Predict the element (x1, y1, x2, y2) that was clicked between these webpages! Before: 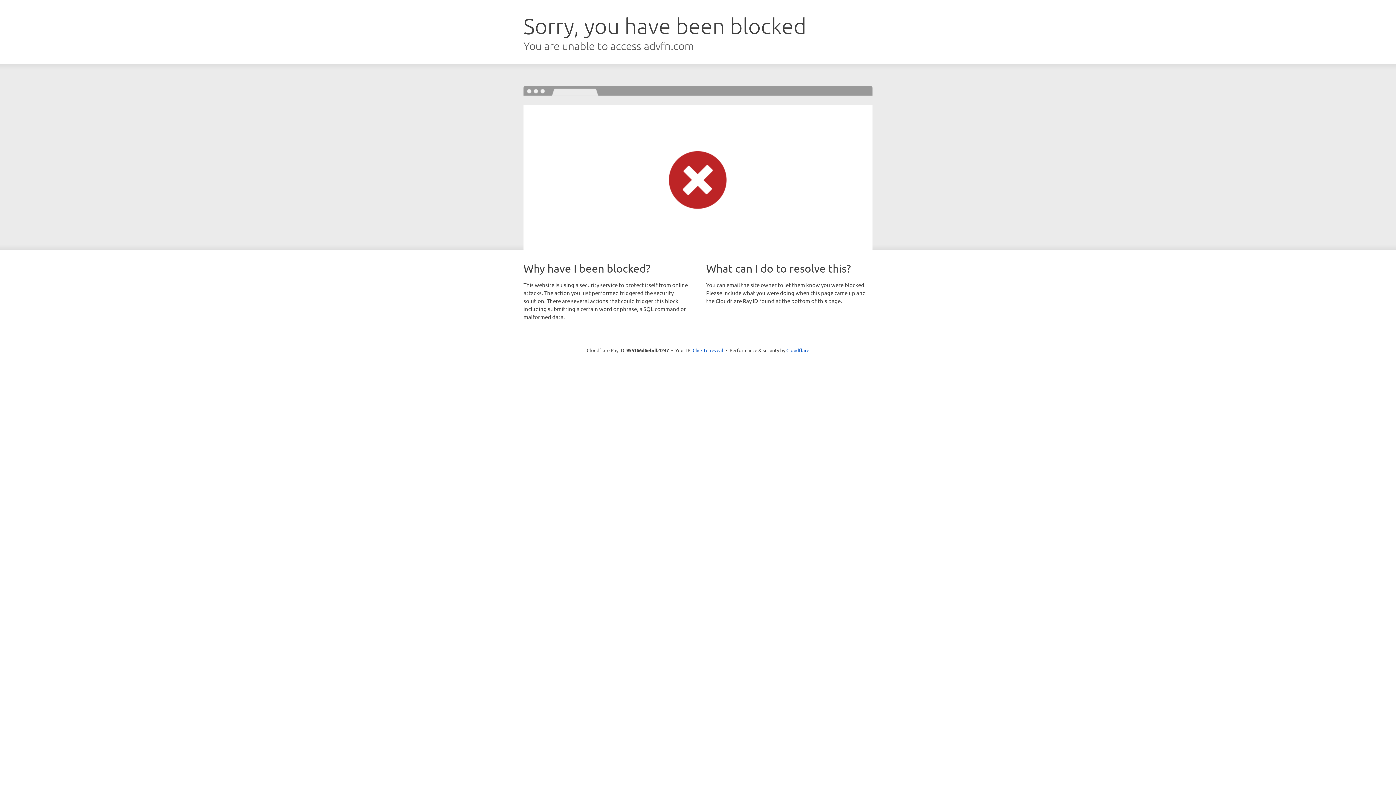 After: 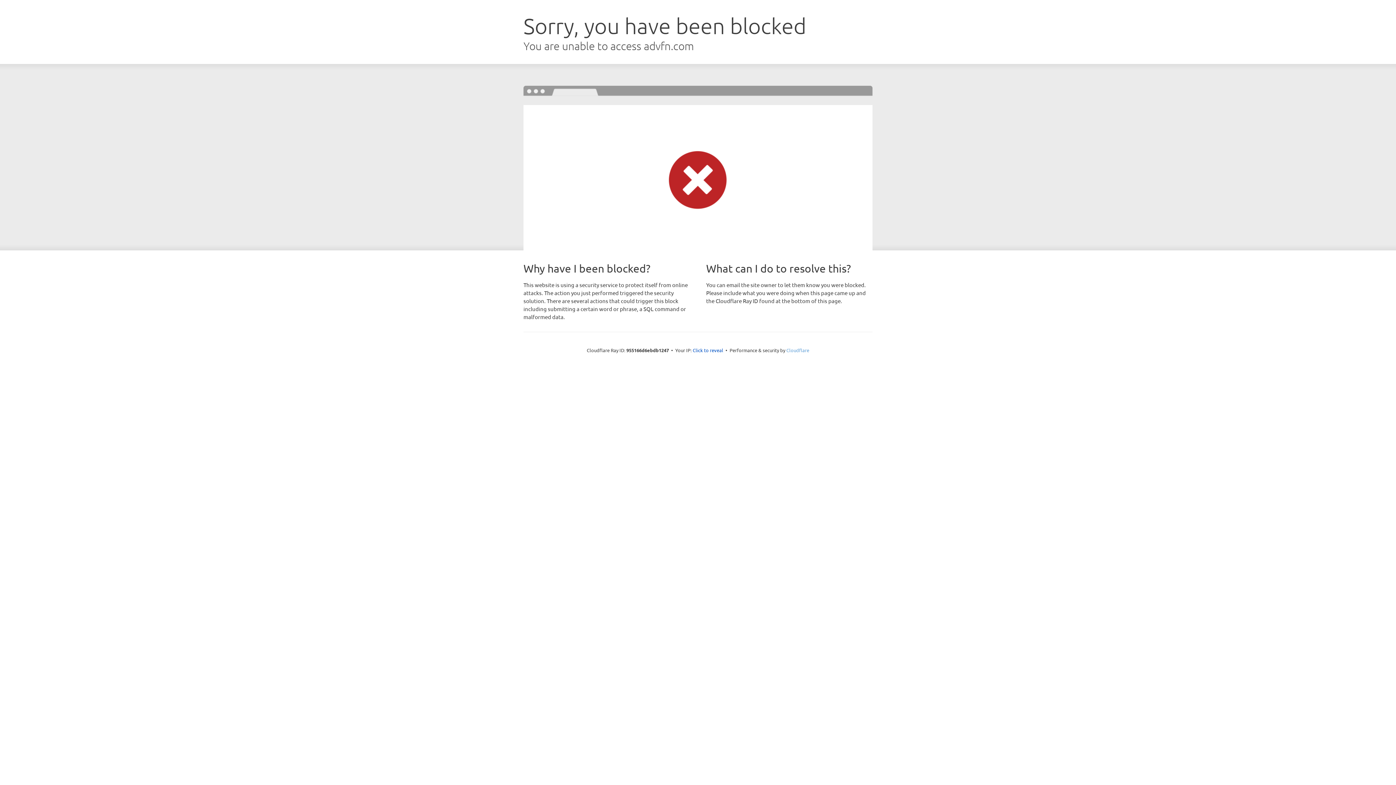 Action: bbox: (786, 347, 809, 353) label: Cloudflare